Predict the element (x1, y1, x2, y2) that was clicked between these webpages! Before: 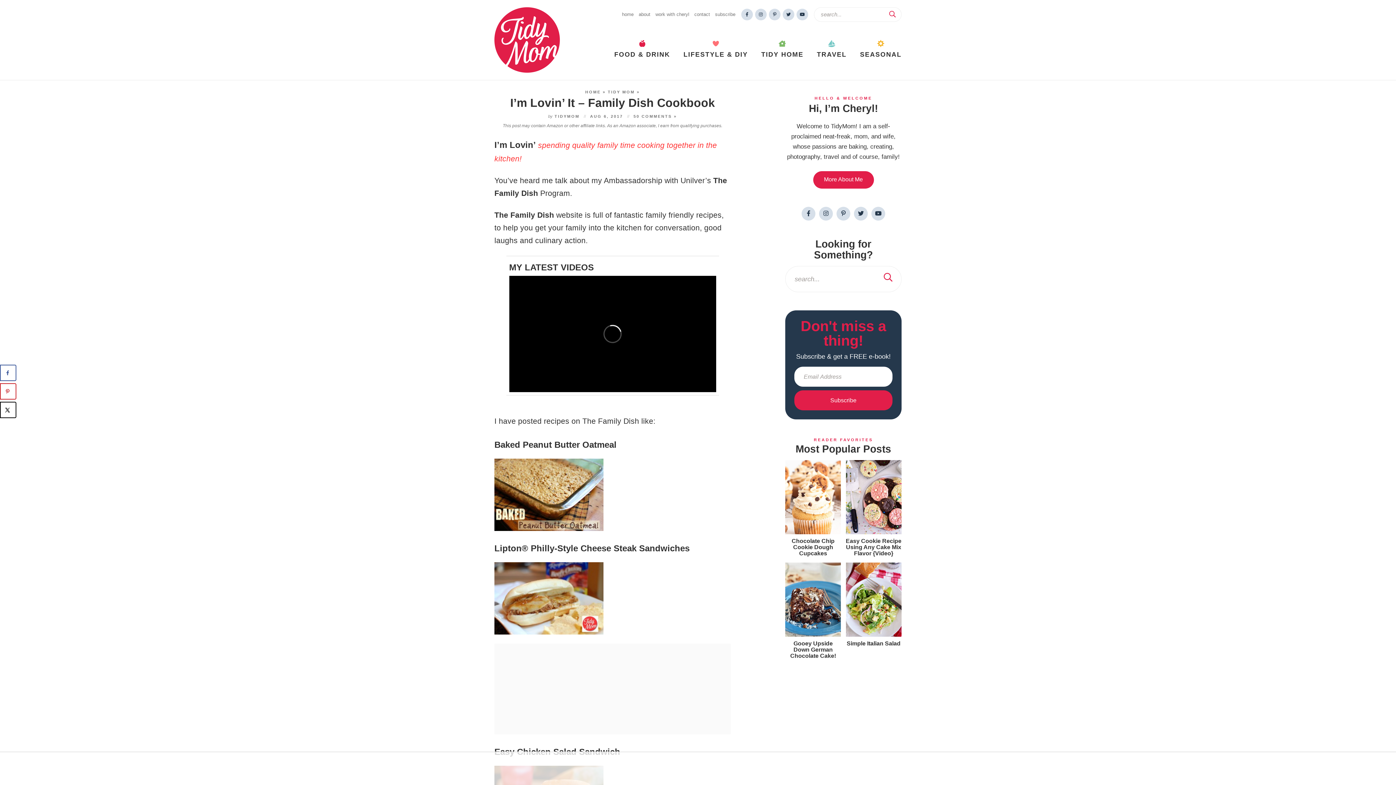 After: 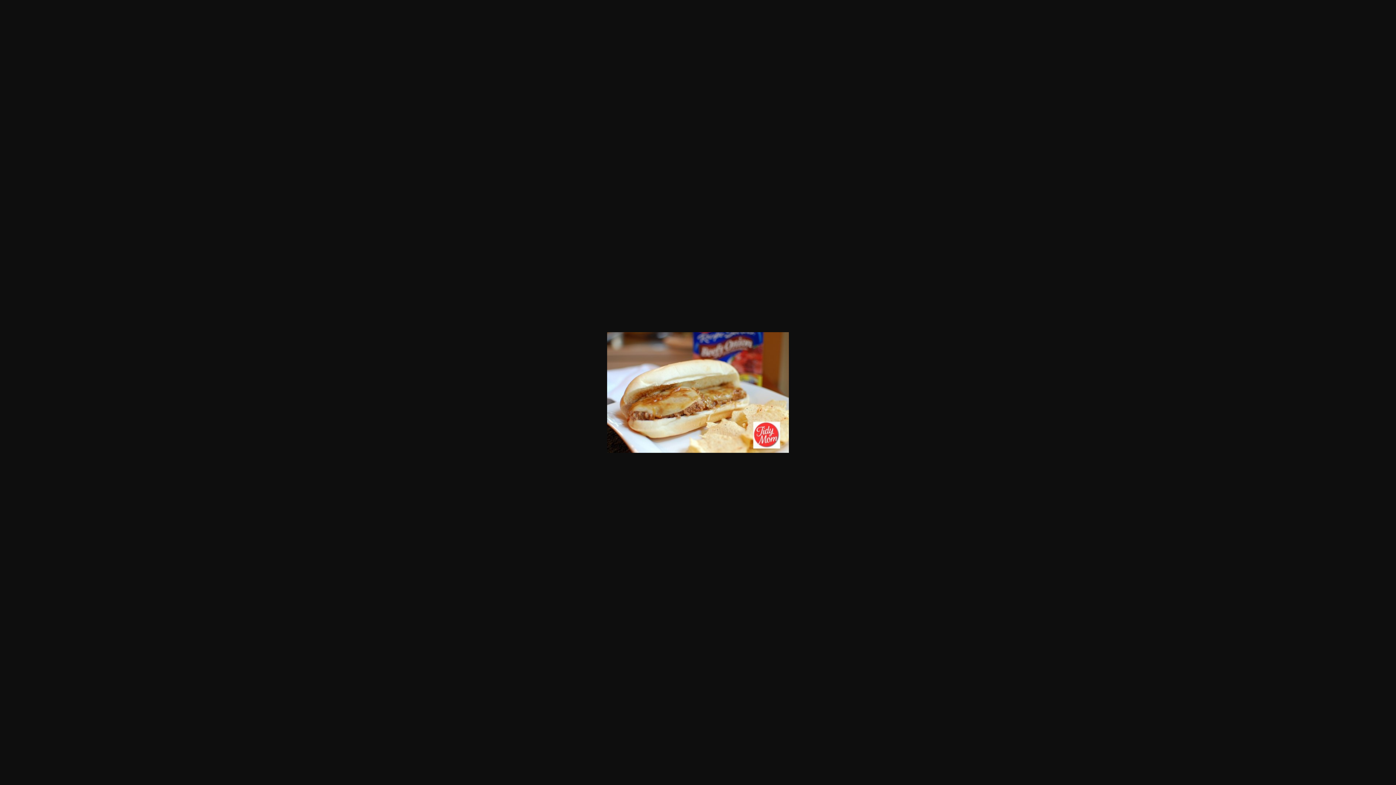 Action: bbox: (494, 562, 730, 634)